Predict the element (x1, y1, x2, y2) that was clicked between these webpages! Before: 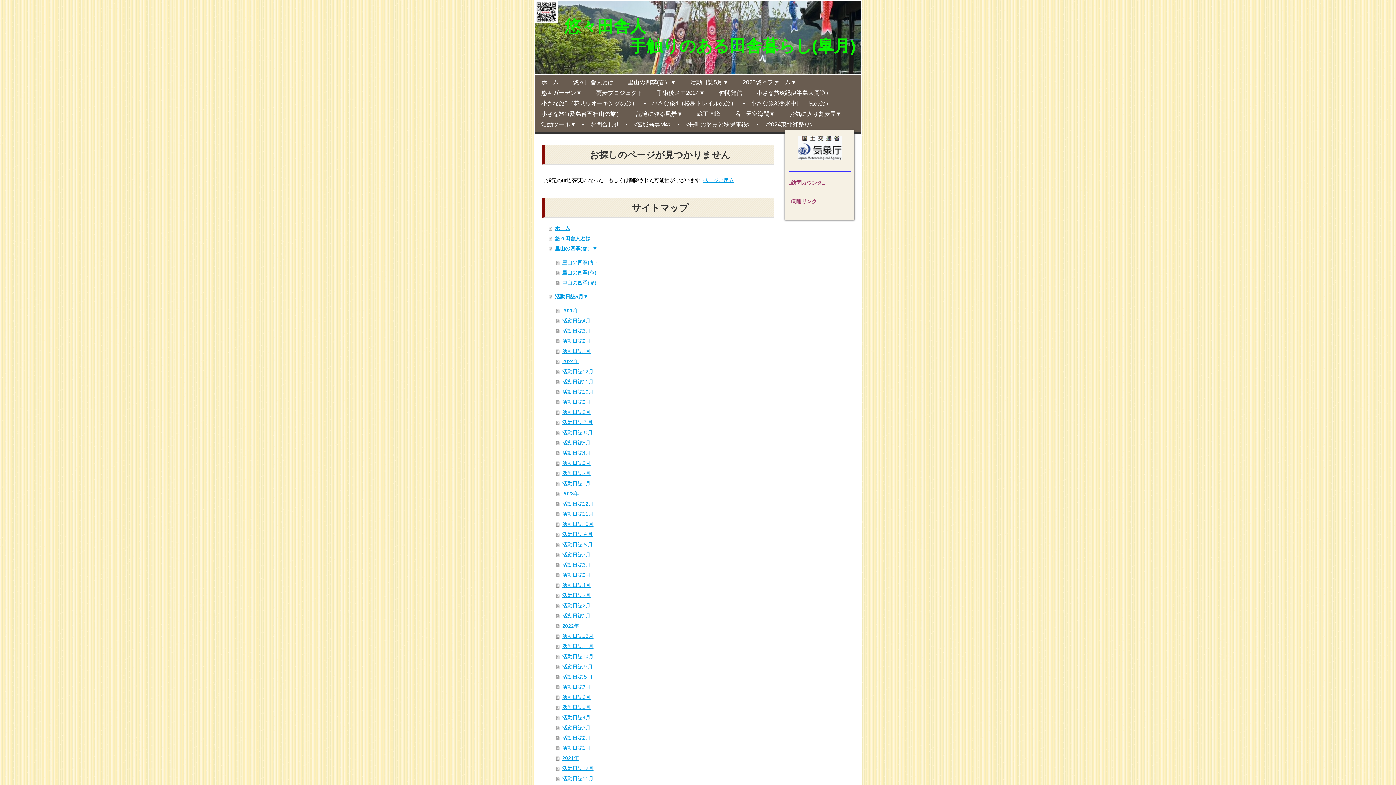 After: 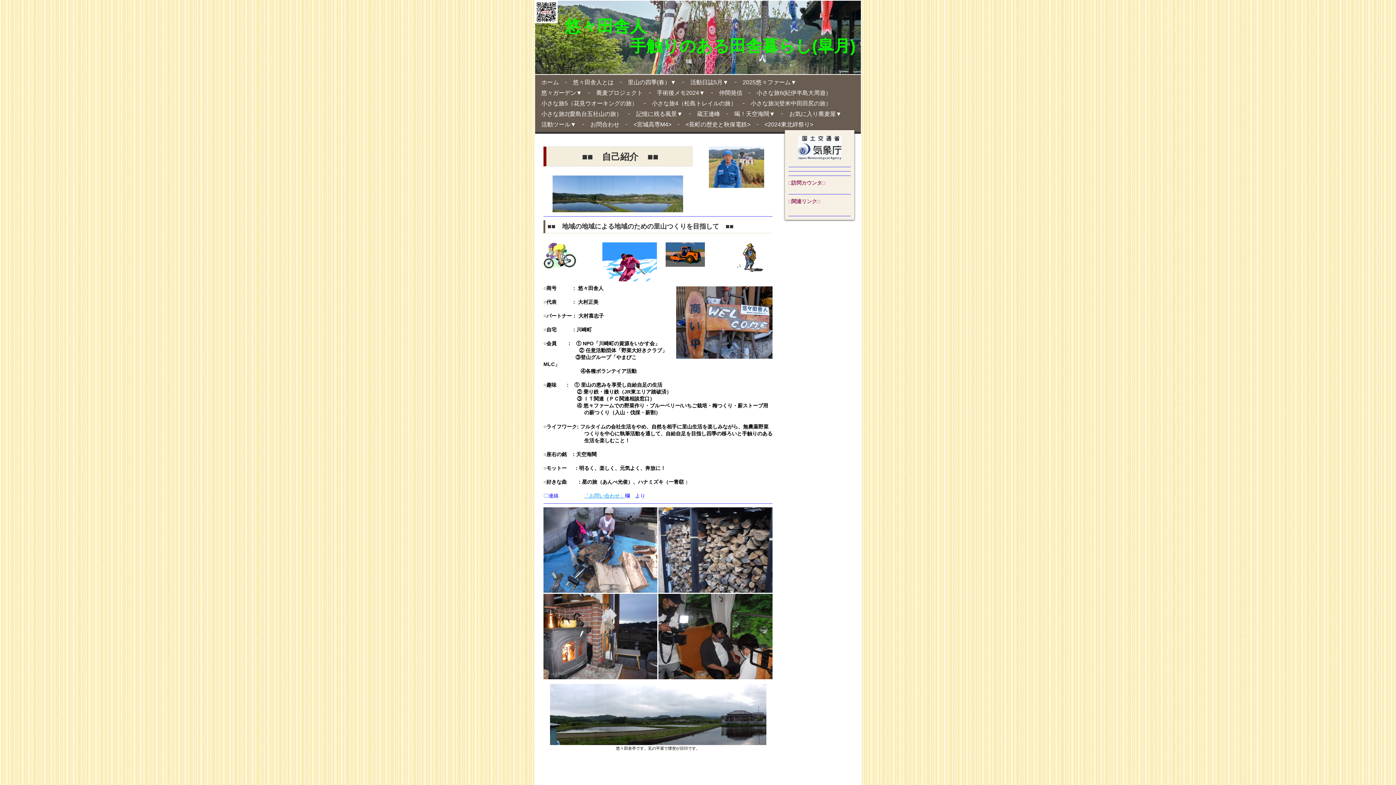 Action: label: 悠々田舎人とは bbox: (568, 77, 618, 87)